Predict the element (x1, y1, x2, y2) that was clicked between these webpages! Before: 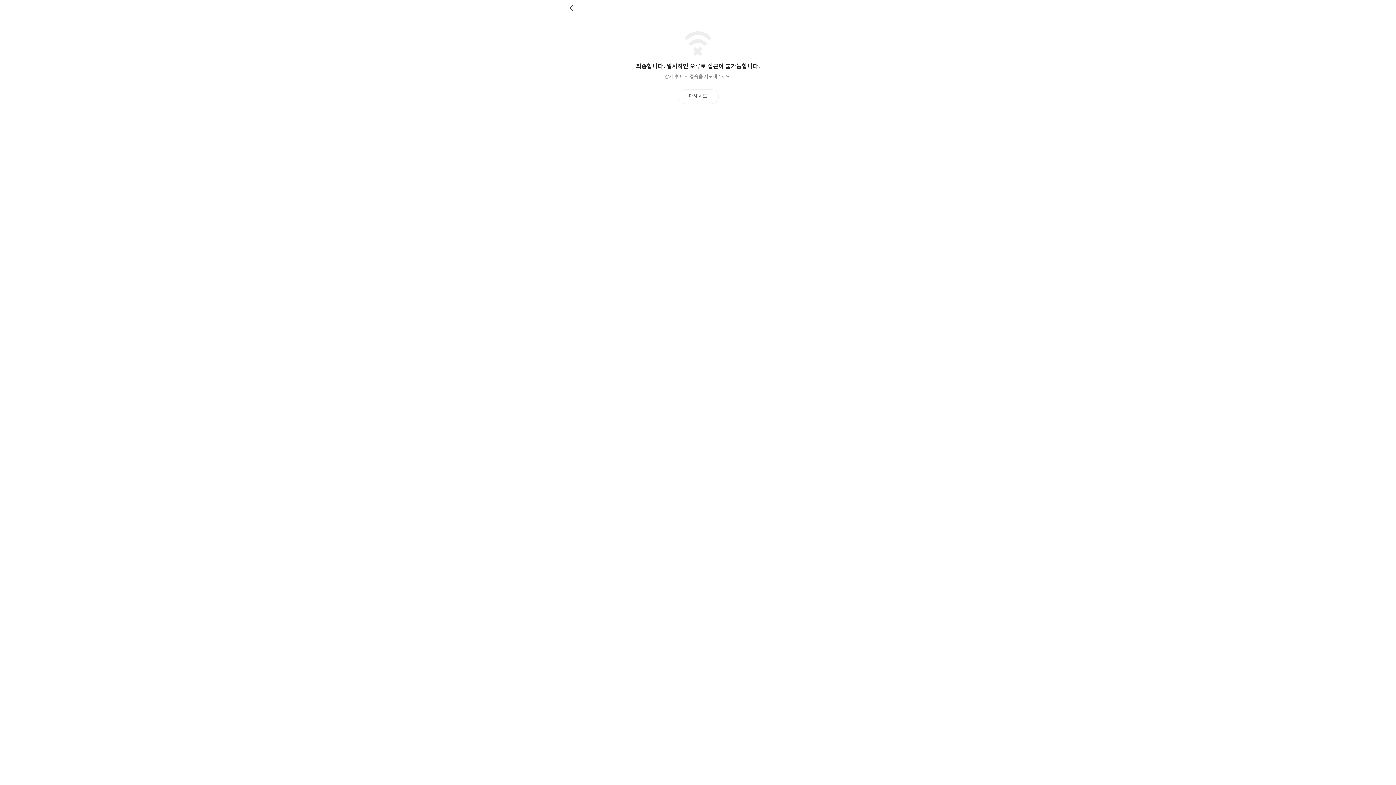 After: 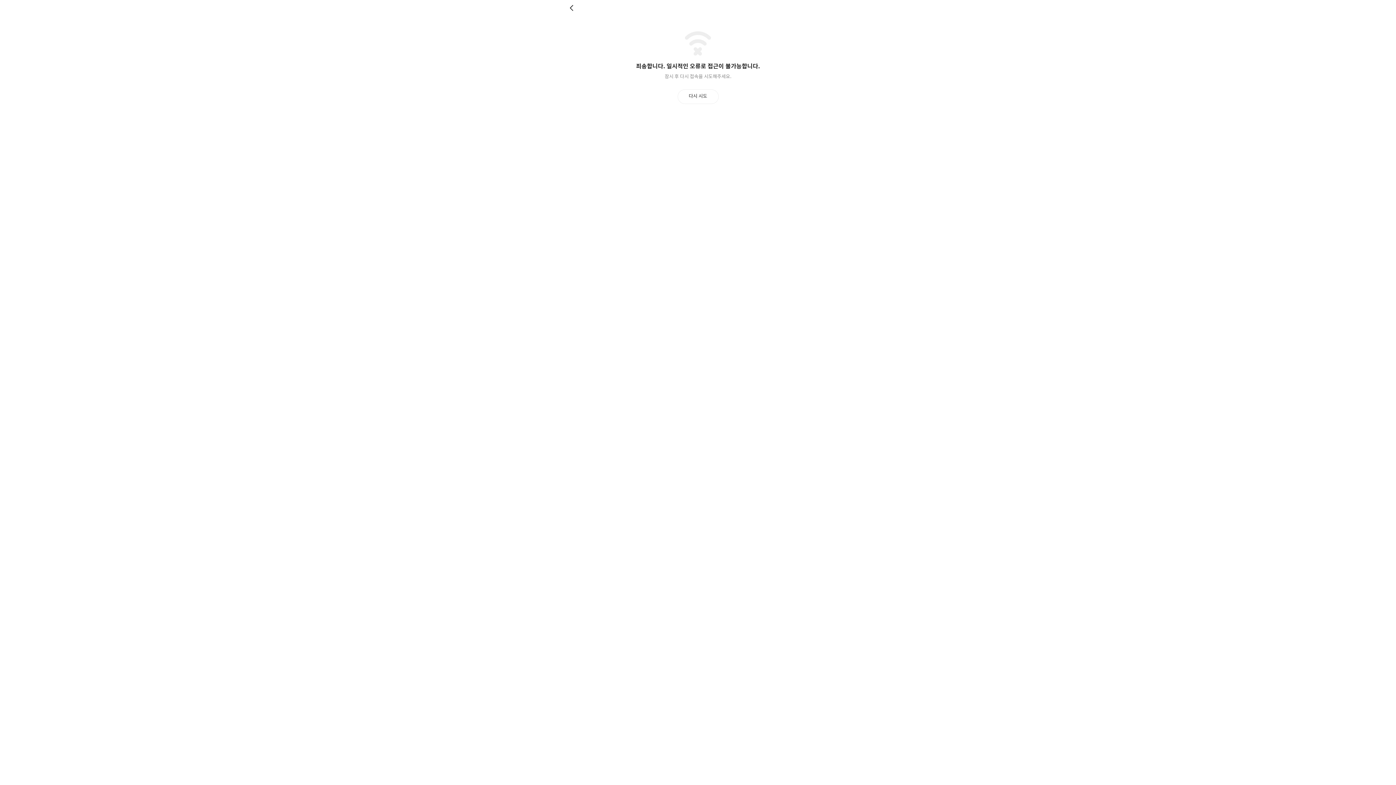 Action: label: 다시 시도 bbox: (677, 89, 718, 103)